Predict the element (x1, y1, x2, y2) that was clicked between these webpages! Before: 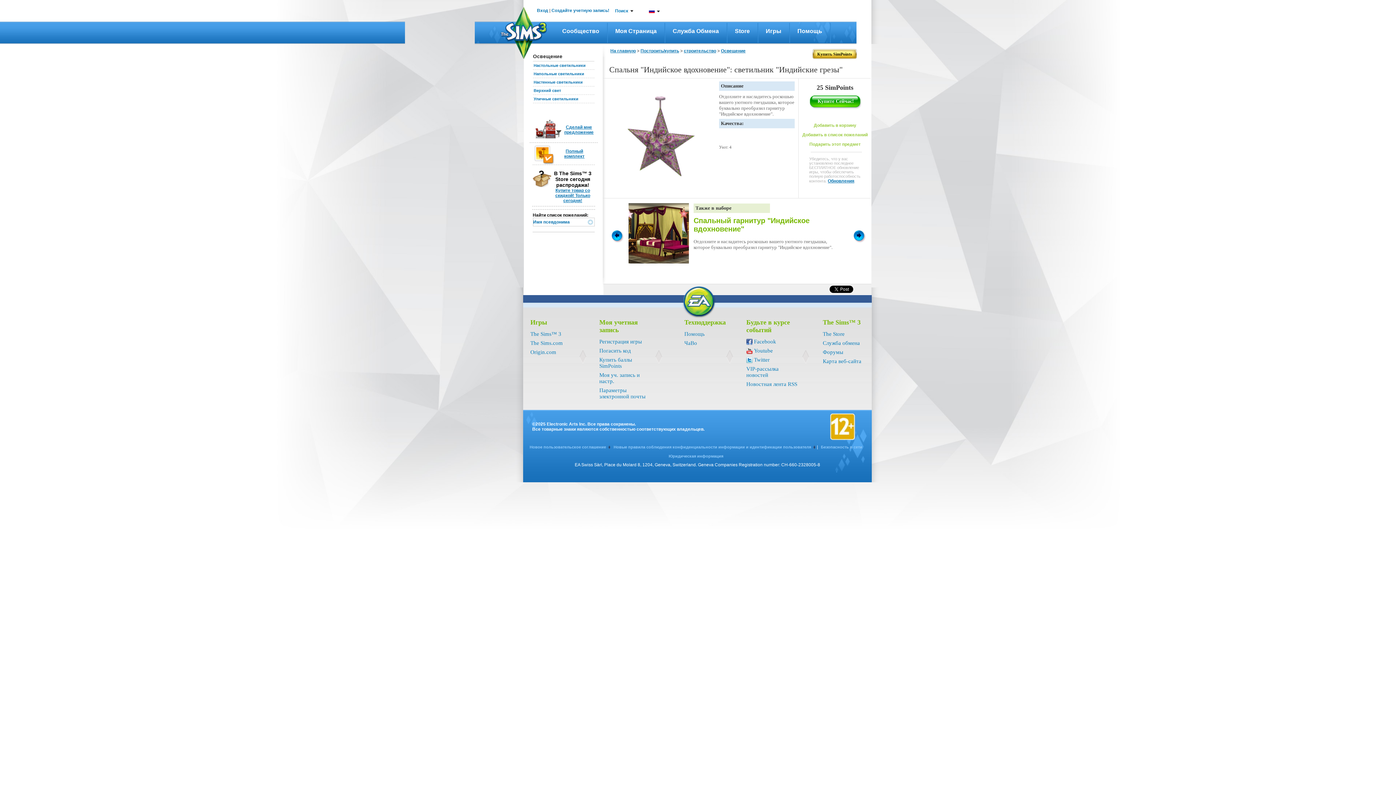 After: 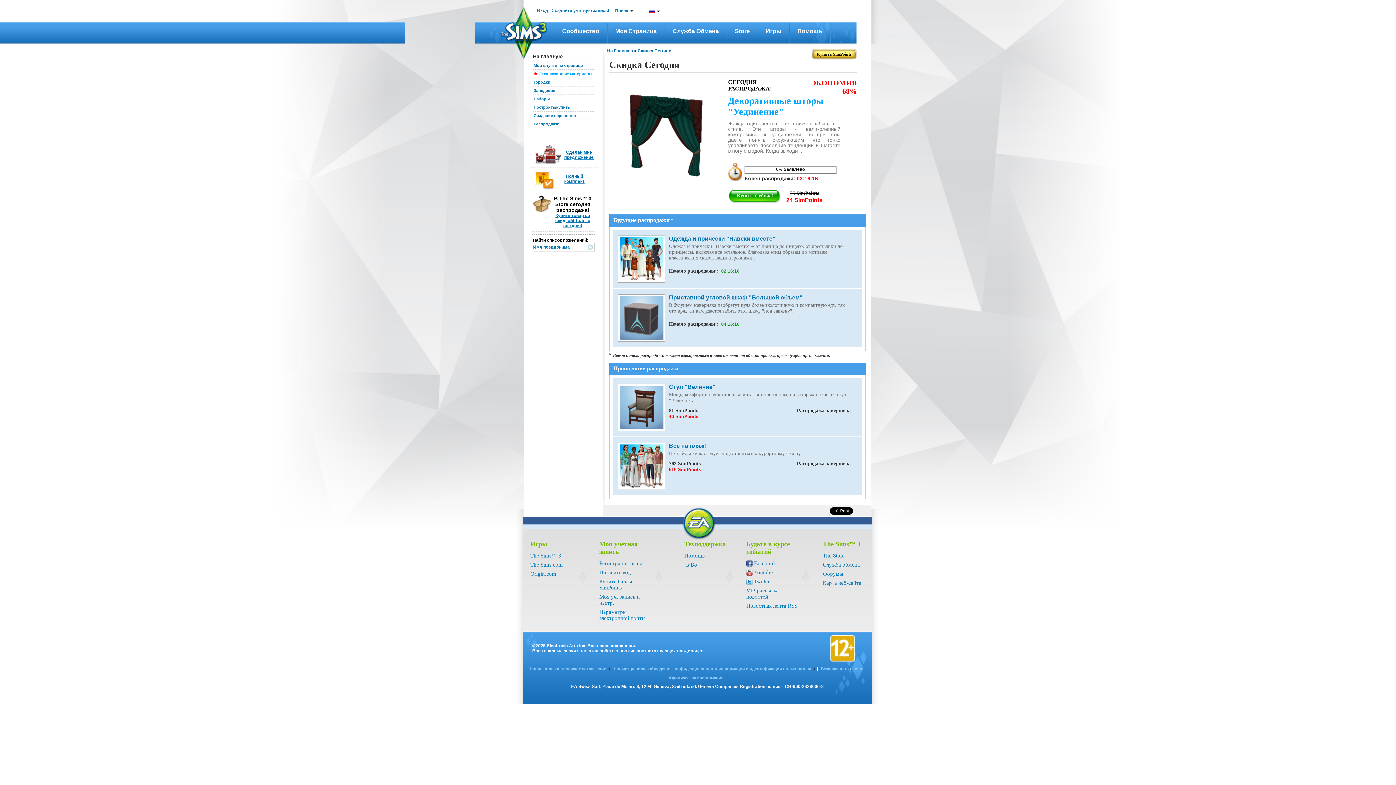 Action: bbox: (555, 188, 590, 203) label: Купите товар со скидкой! Только сегодня!